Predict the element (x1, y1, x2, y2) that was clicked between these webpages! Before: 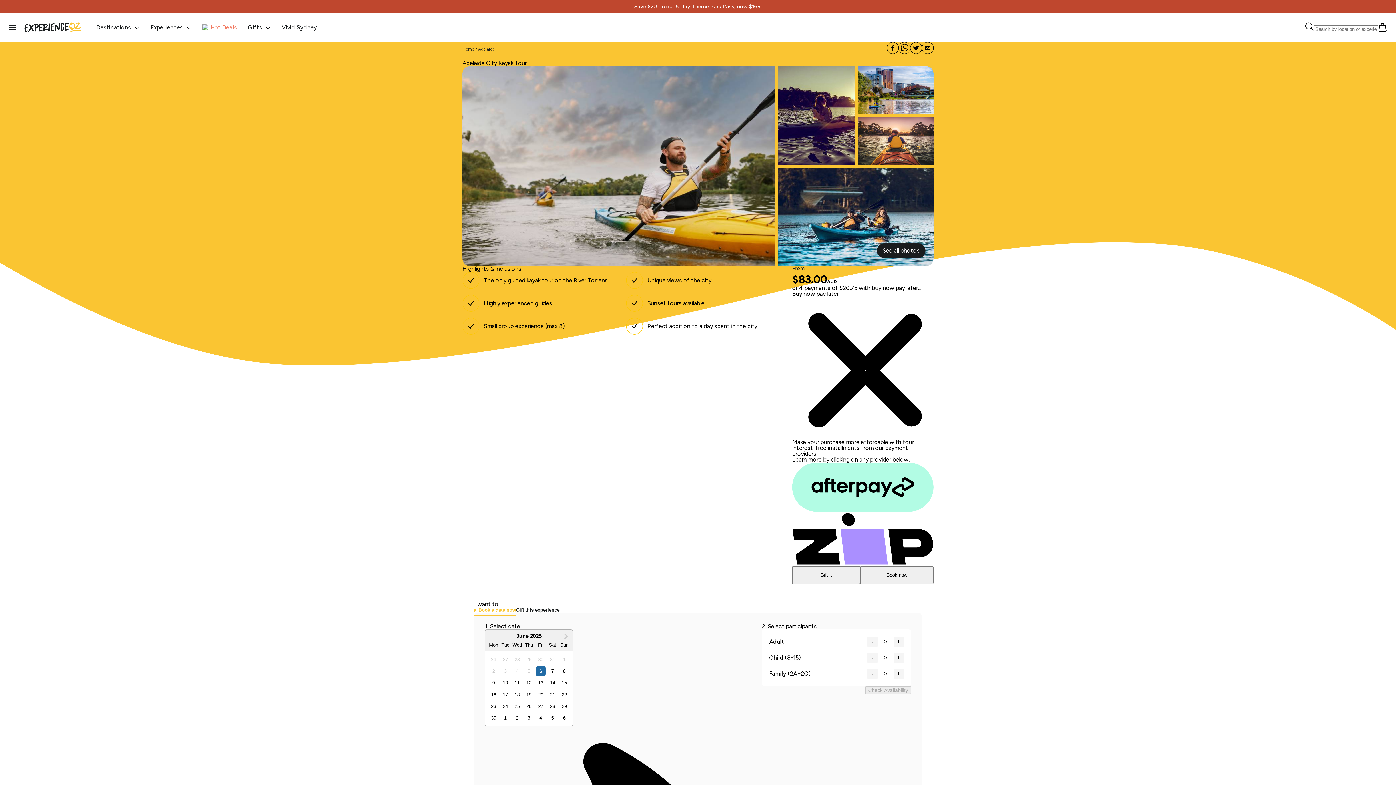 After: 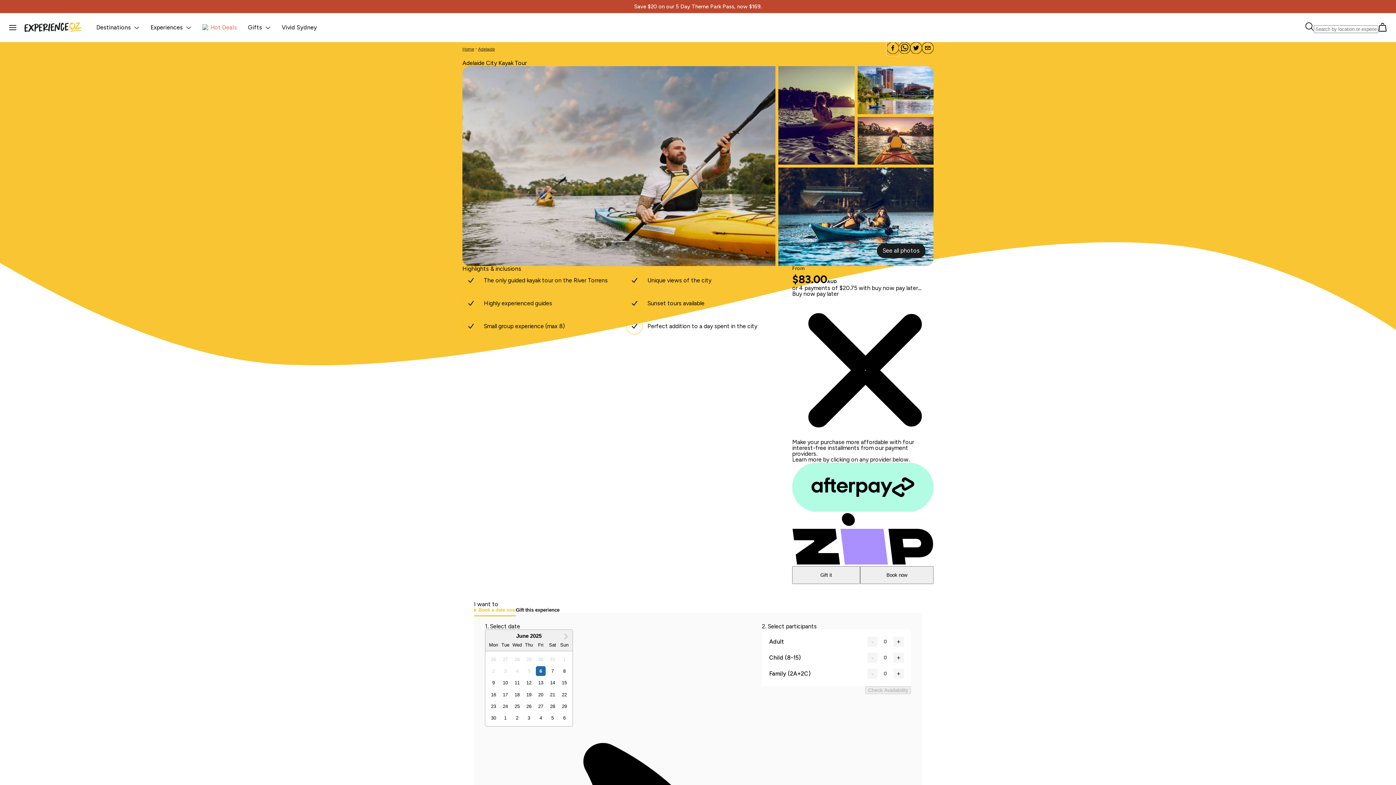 Action: bbox: (887, 42, 898, 54) label: Share on Facebook